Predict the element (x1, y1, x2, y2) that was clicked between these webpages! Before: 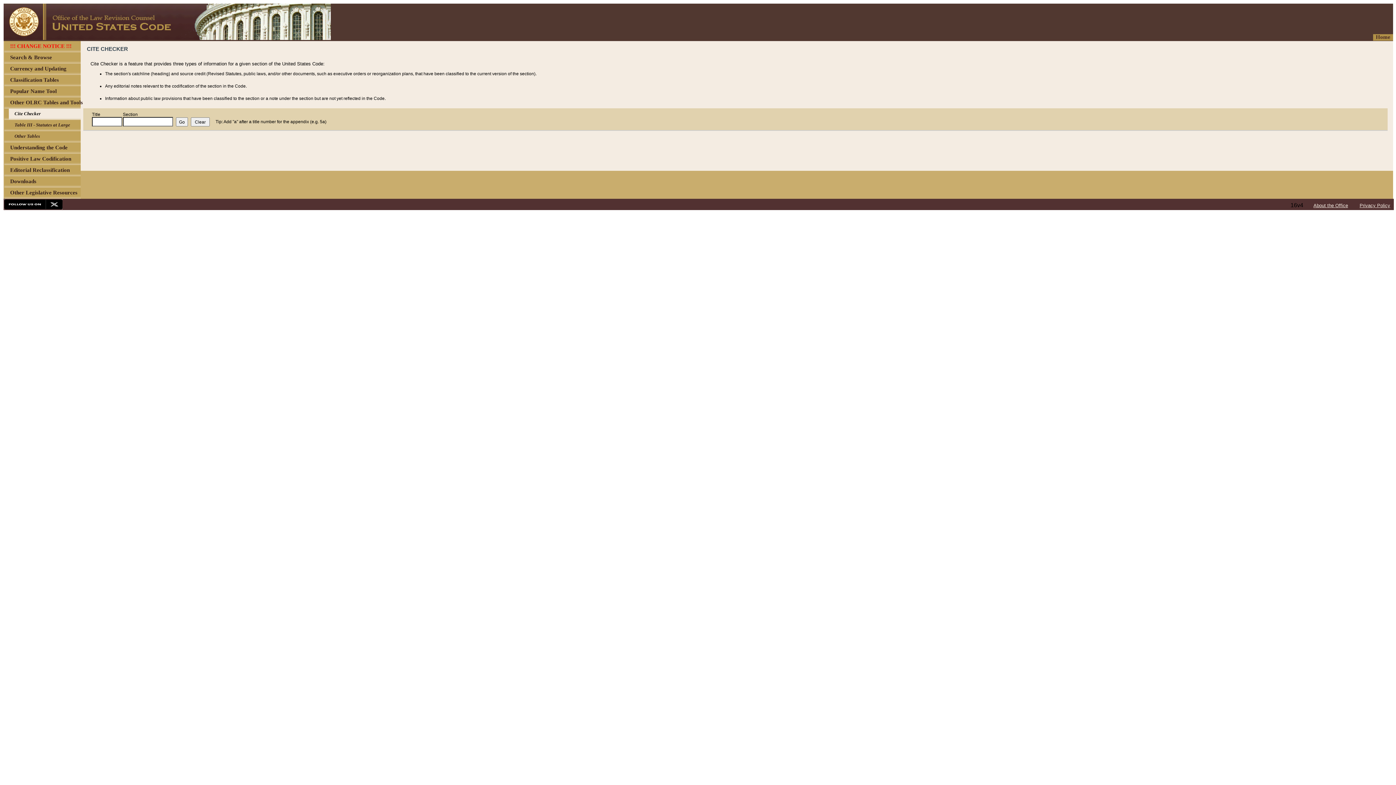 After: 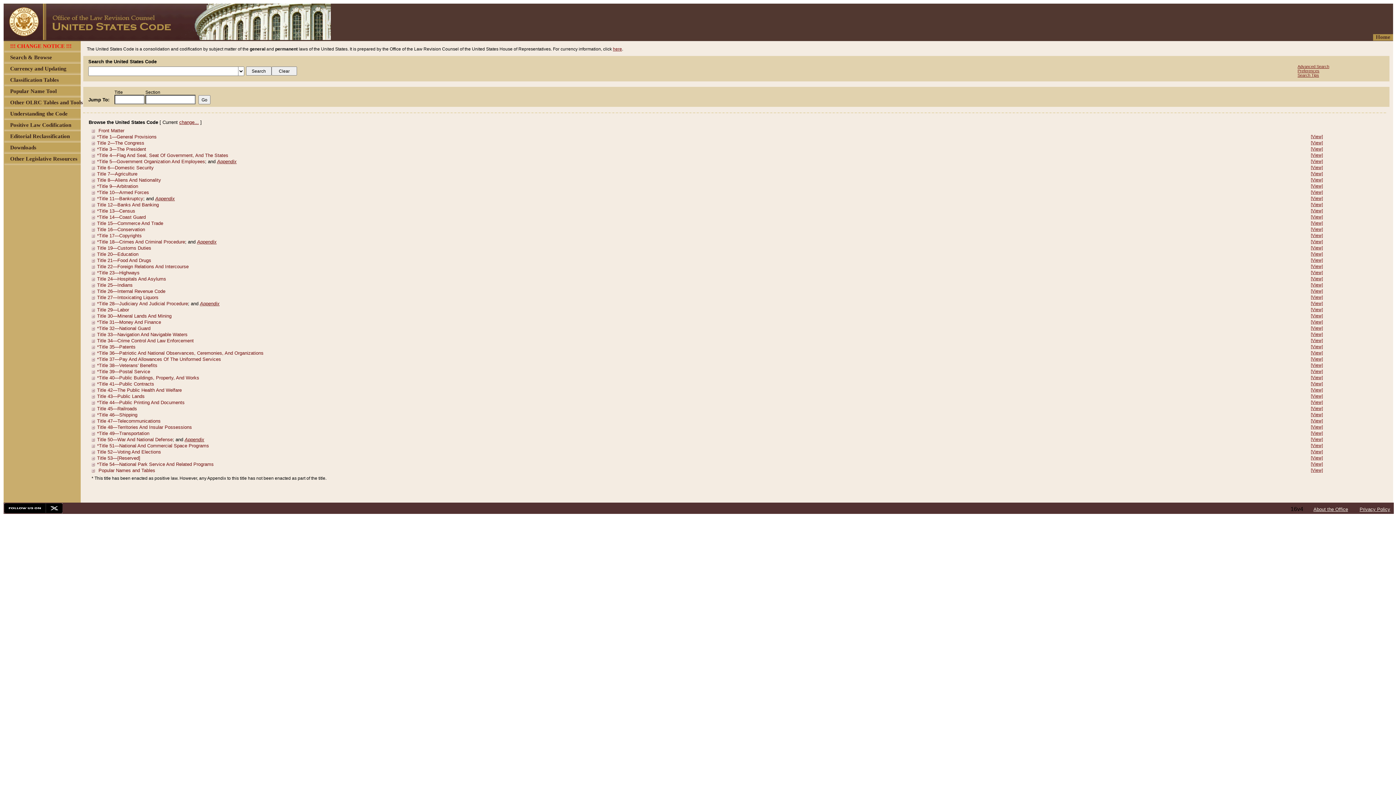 Action: bbox: (3, 34, 330, 41)